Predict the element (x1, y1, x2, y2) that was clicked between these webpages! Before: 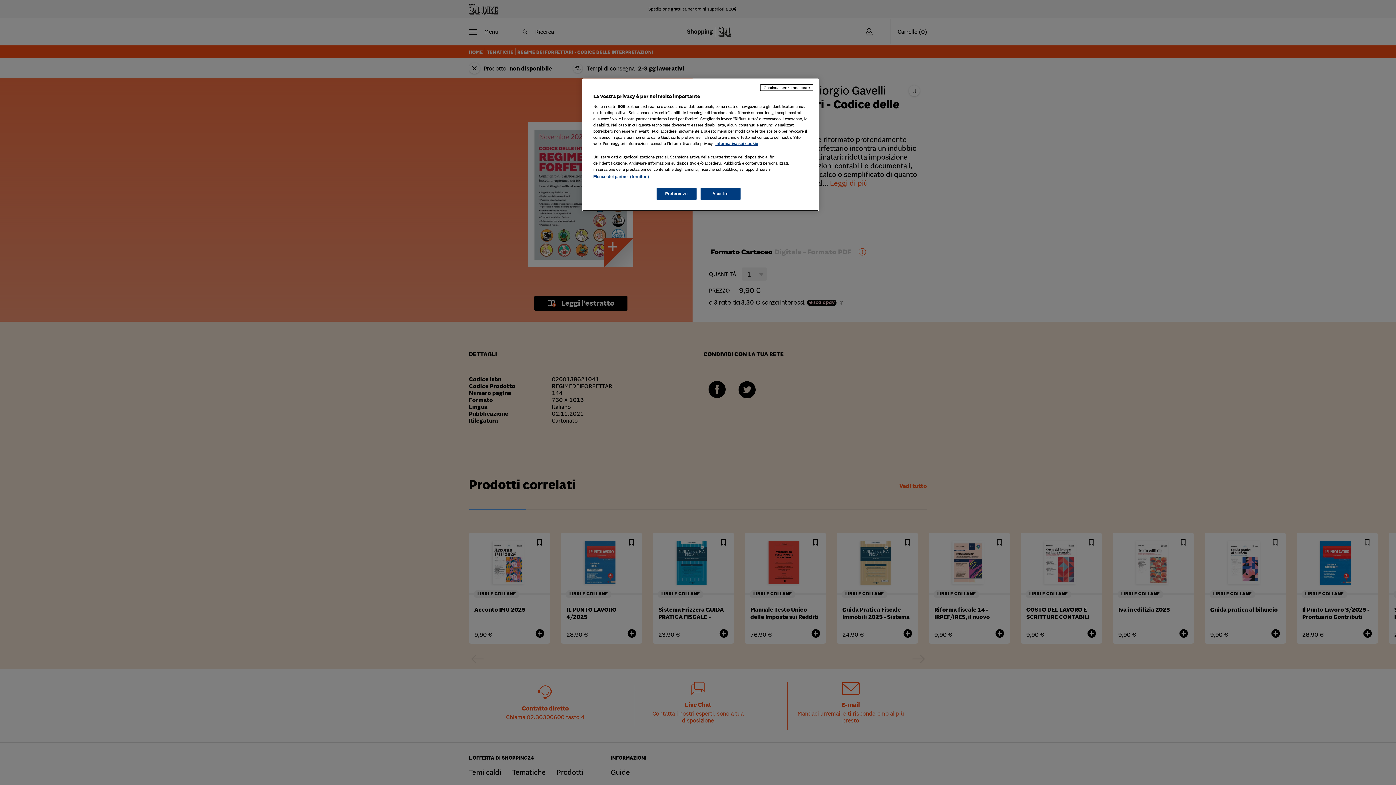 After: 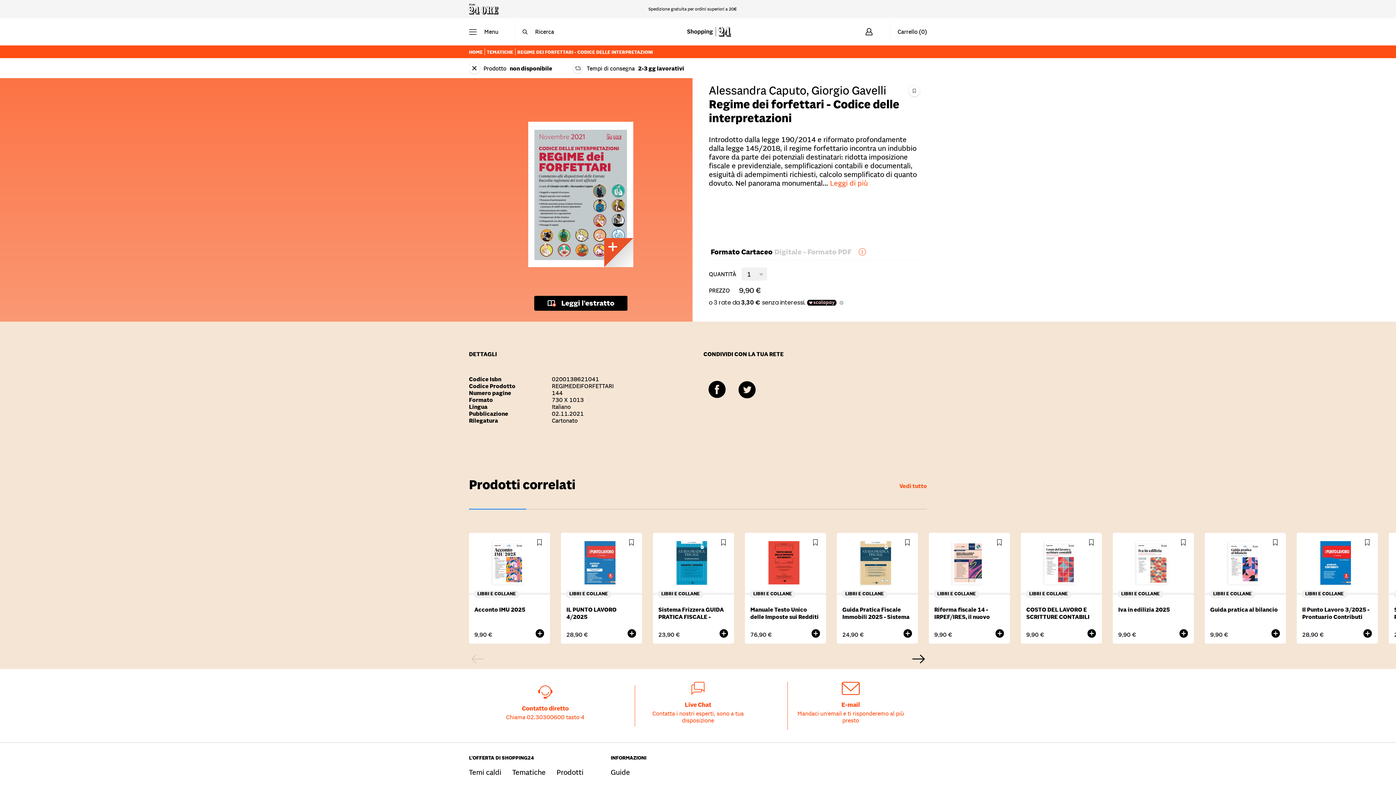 Action: label: Accetto bbox: (700, 188, 740, 200)